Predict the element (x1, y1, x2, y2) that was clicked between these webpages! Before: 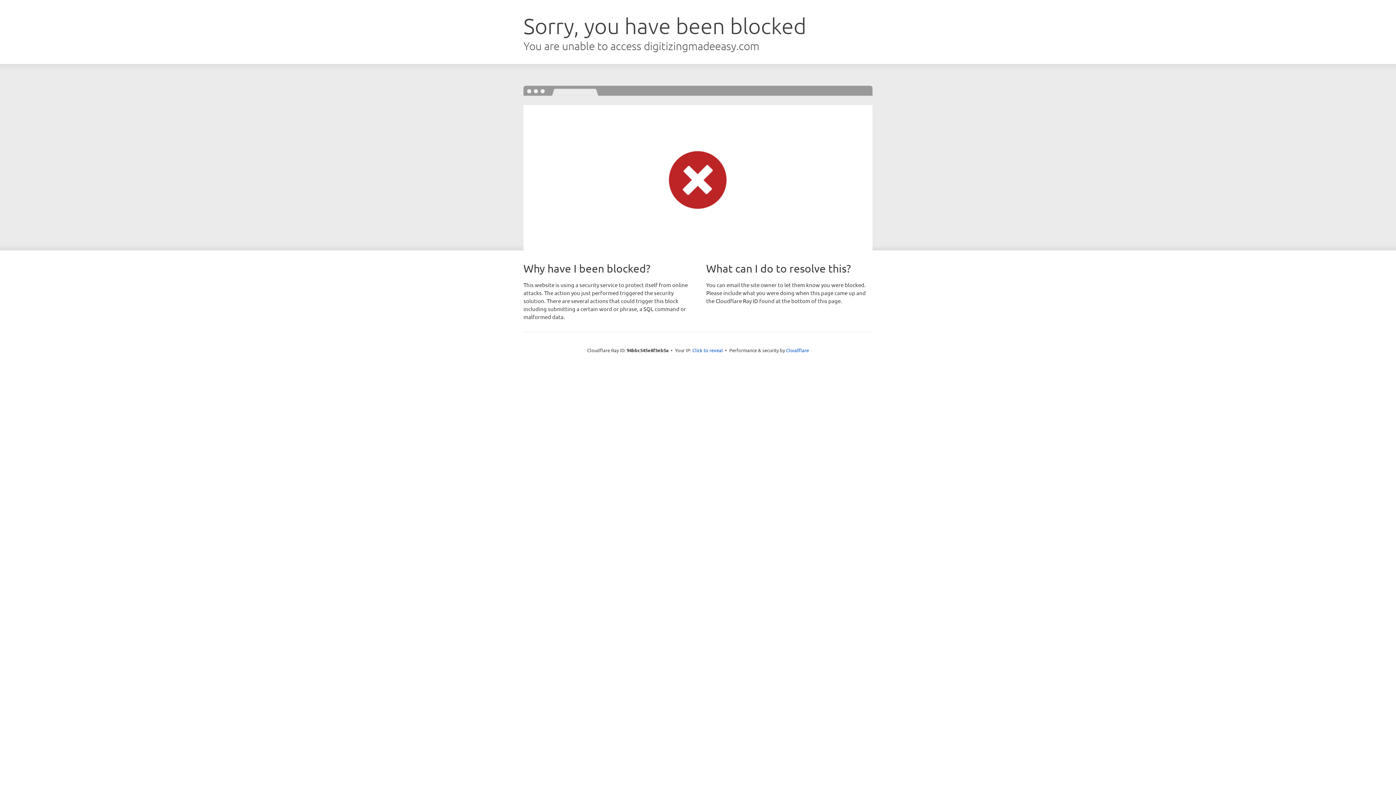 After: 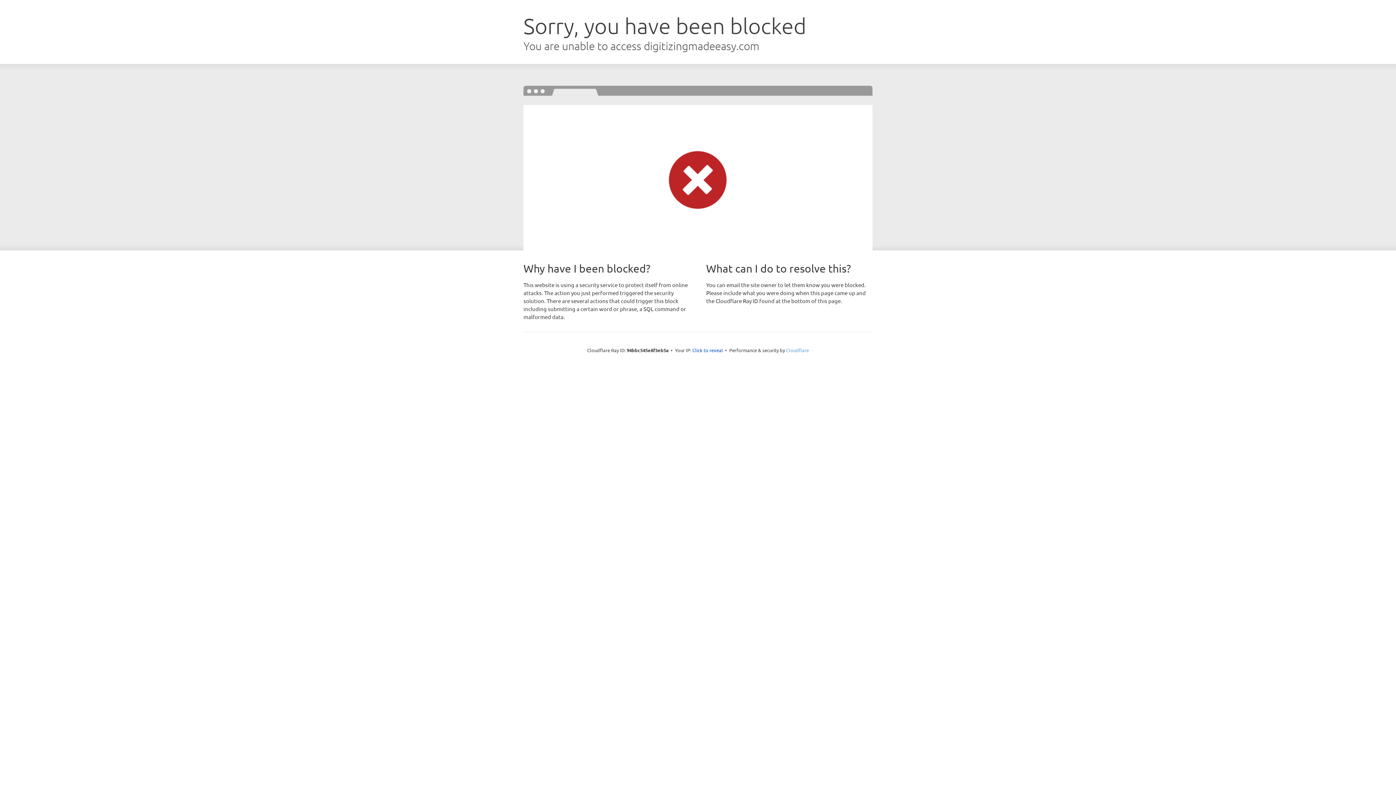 Action: label: Cloudflare bbox: (786, 347, 809, 353)